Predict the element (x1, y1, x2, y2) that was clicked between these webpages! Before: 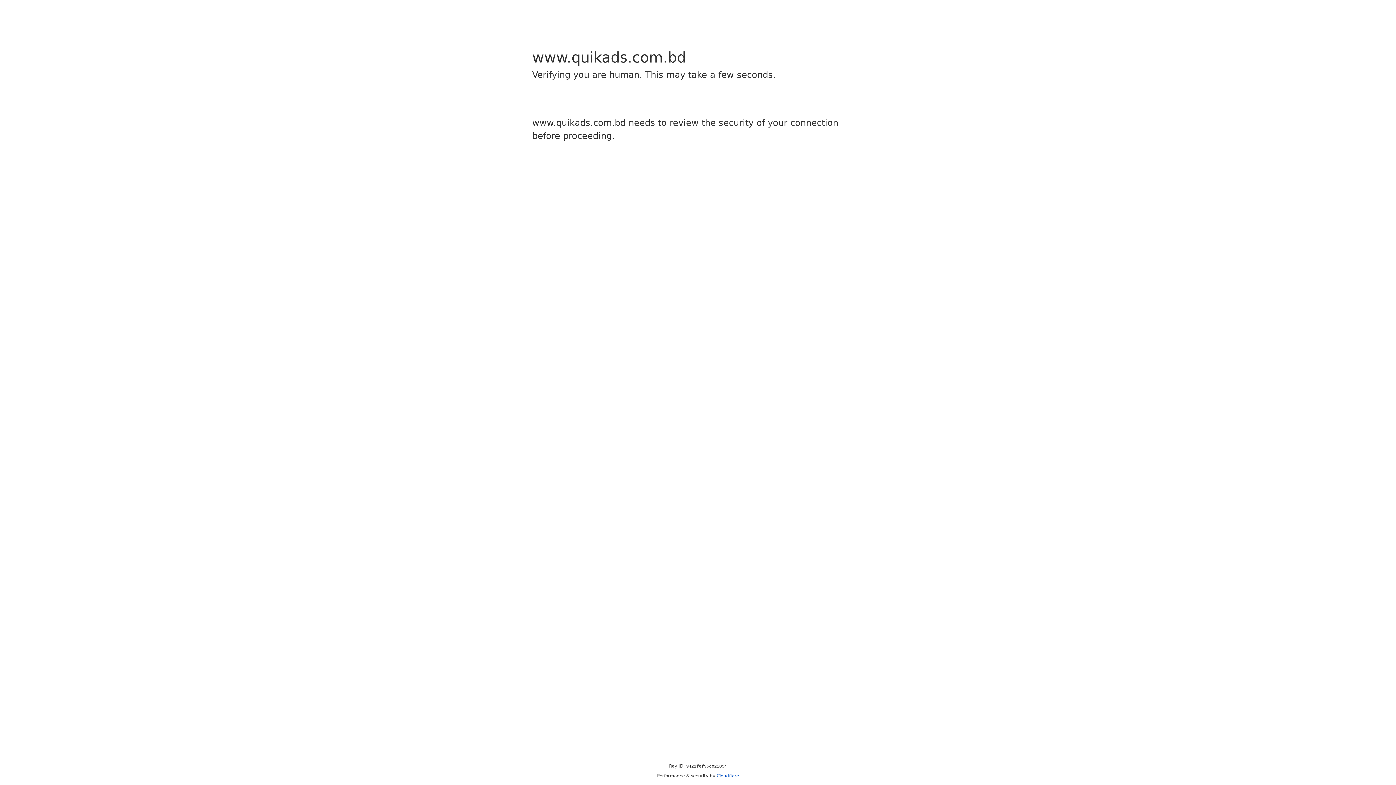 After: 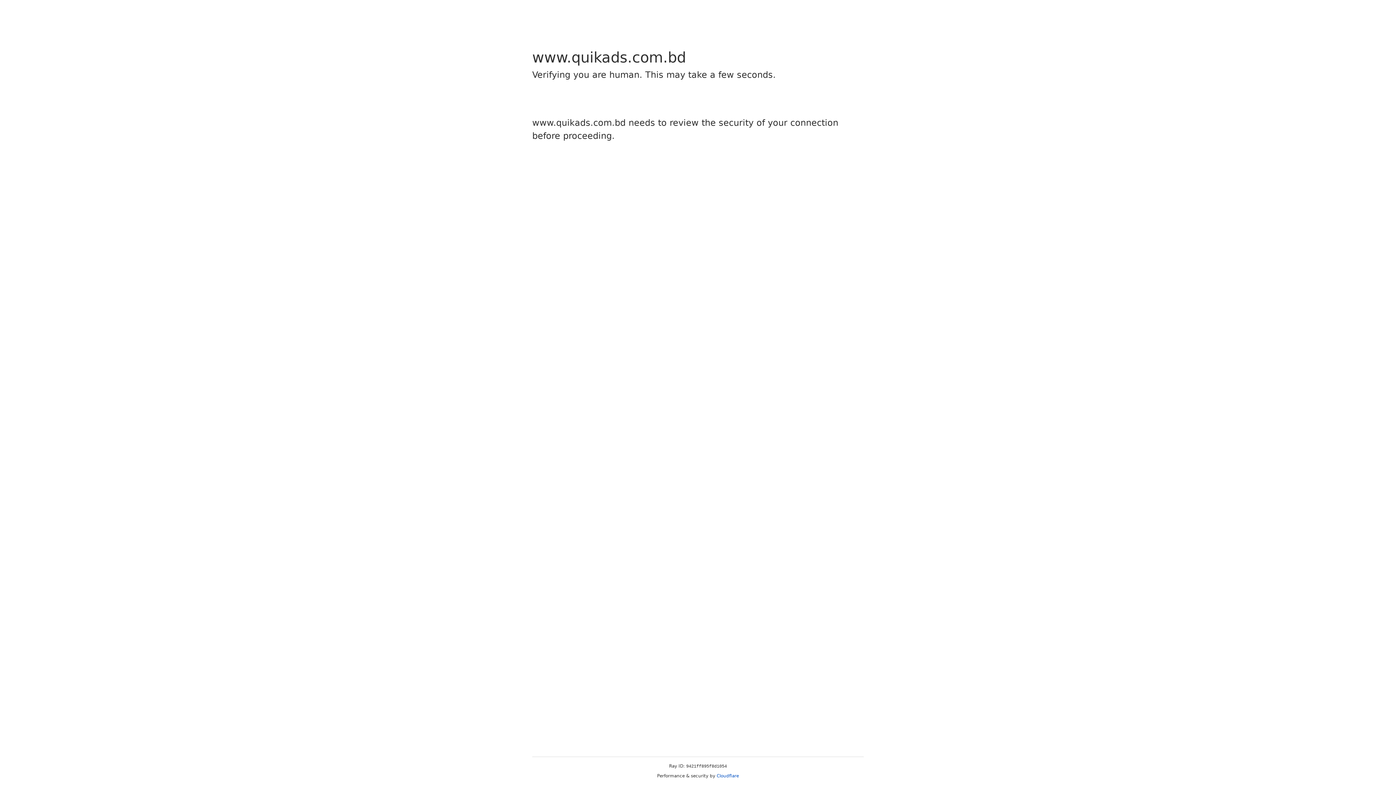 Action: bbox: (716, 773, 739, 778) label: Cloudflare